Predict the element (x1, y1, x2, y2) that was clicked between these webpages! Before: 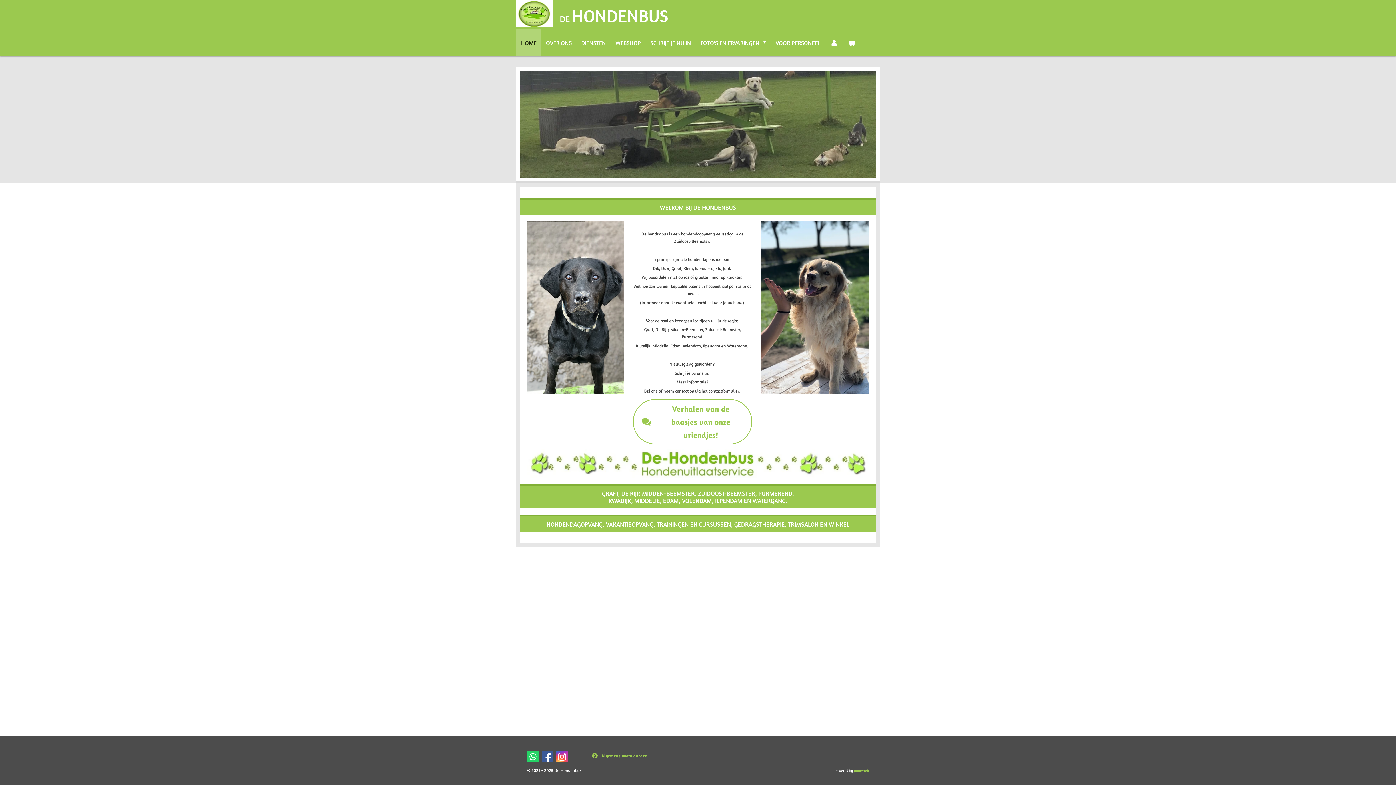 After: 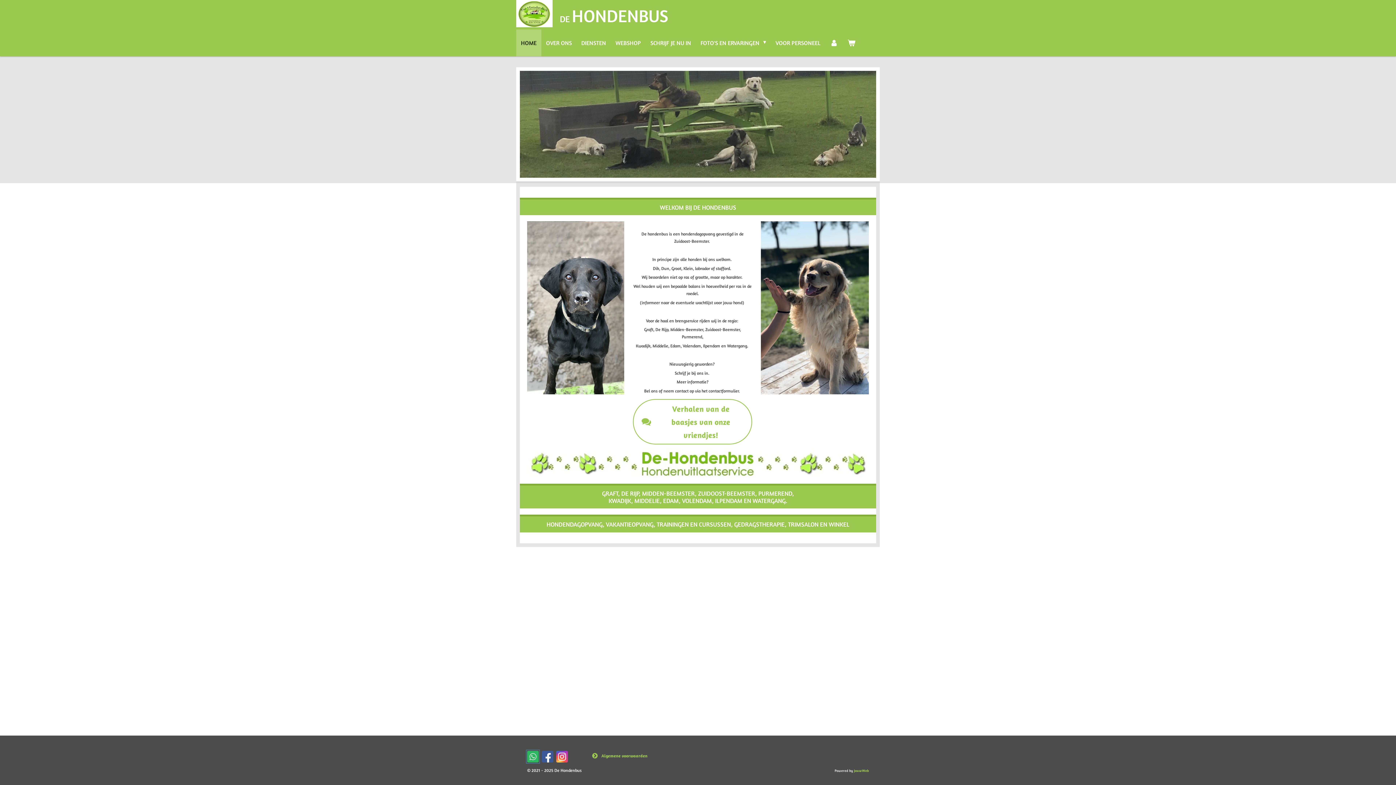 Action: bbox: (527, 751, 538, 762)